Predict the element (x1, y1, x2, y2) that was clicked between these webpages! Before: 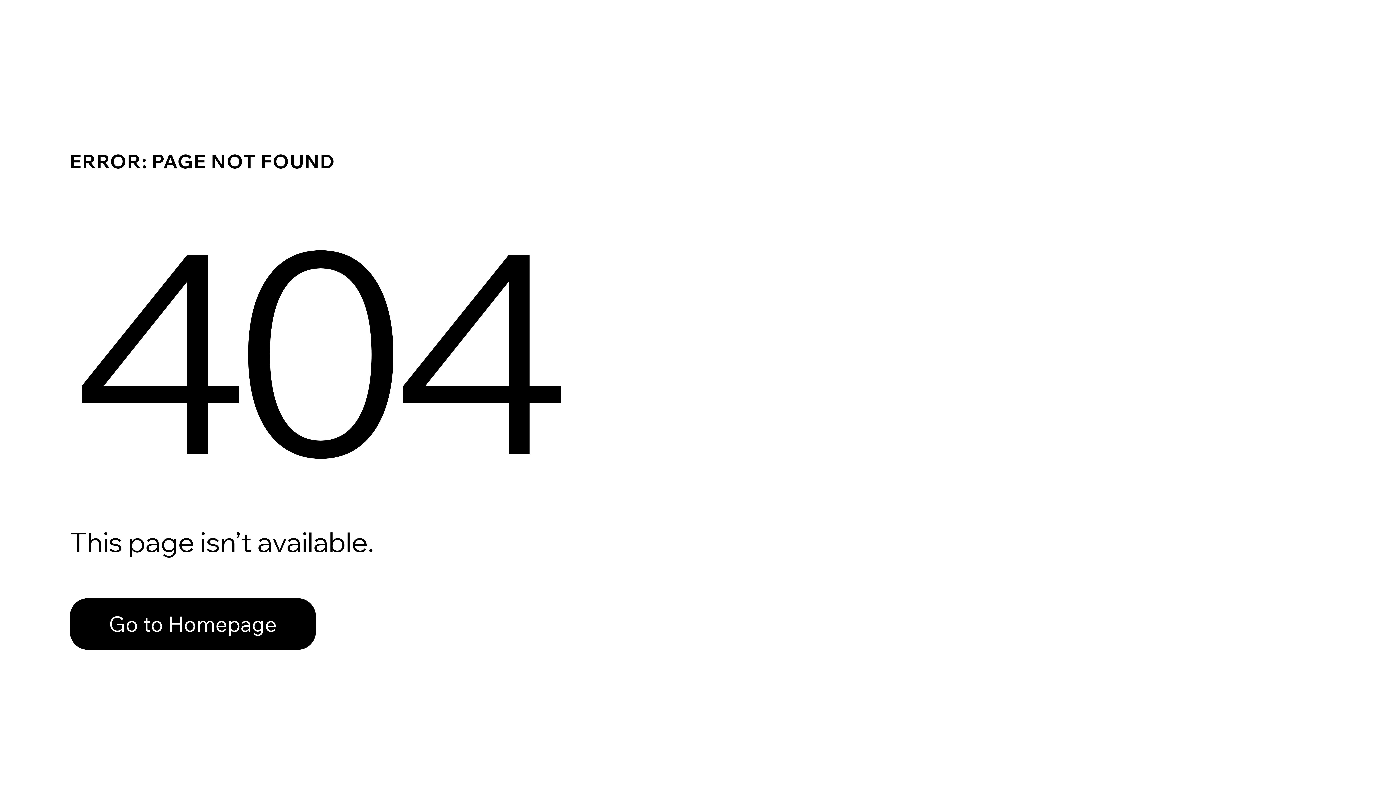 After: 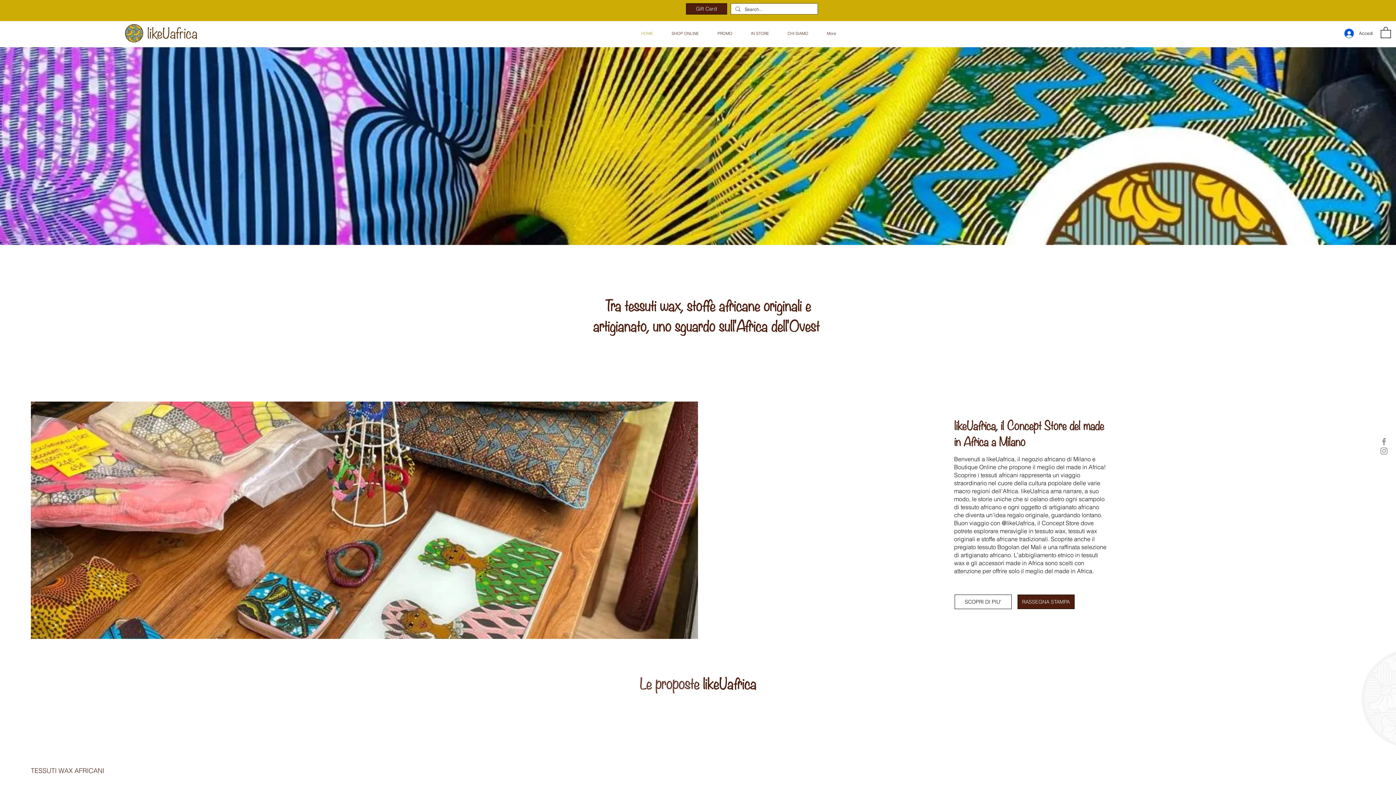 Action: label: Go to Homepage bbox: (69, 598, 316, 650)